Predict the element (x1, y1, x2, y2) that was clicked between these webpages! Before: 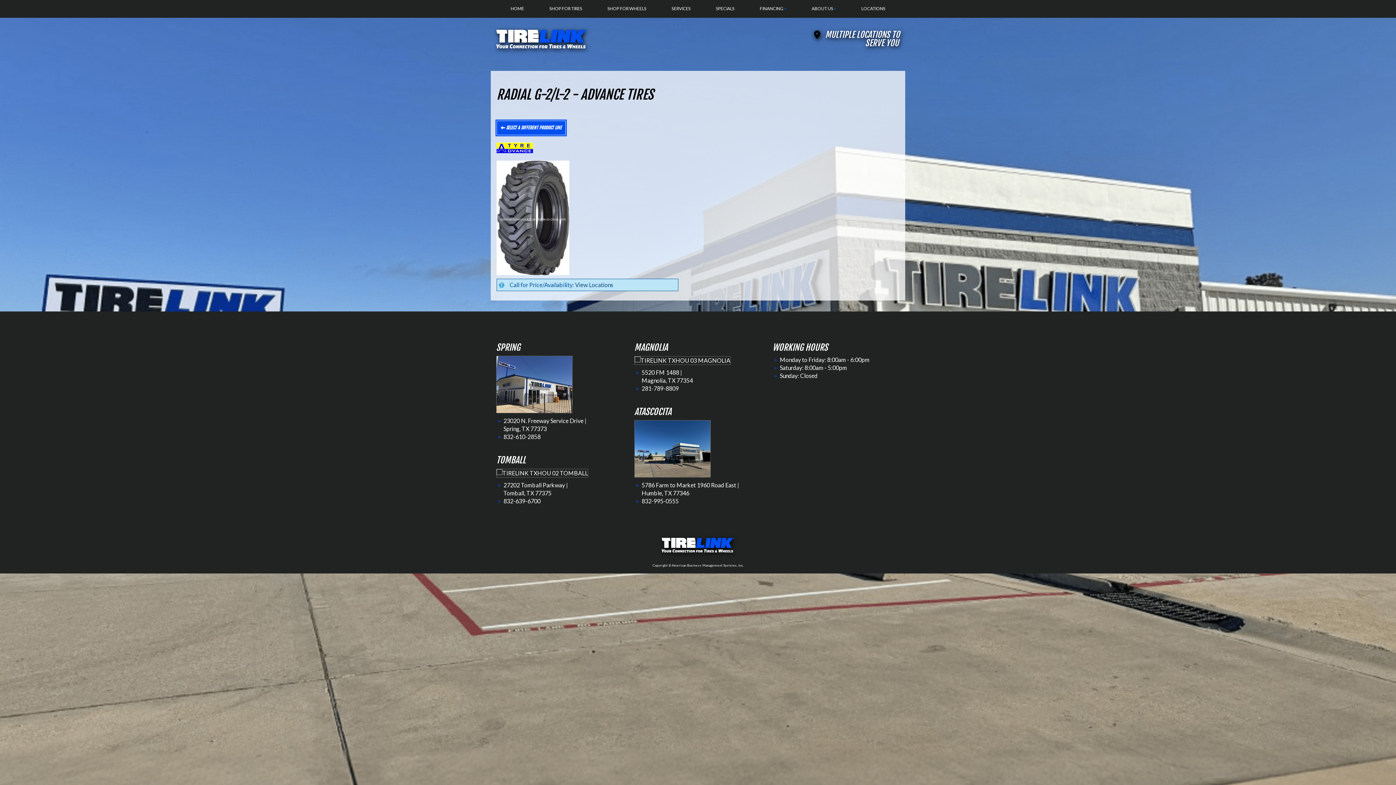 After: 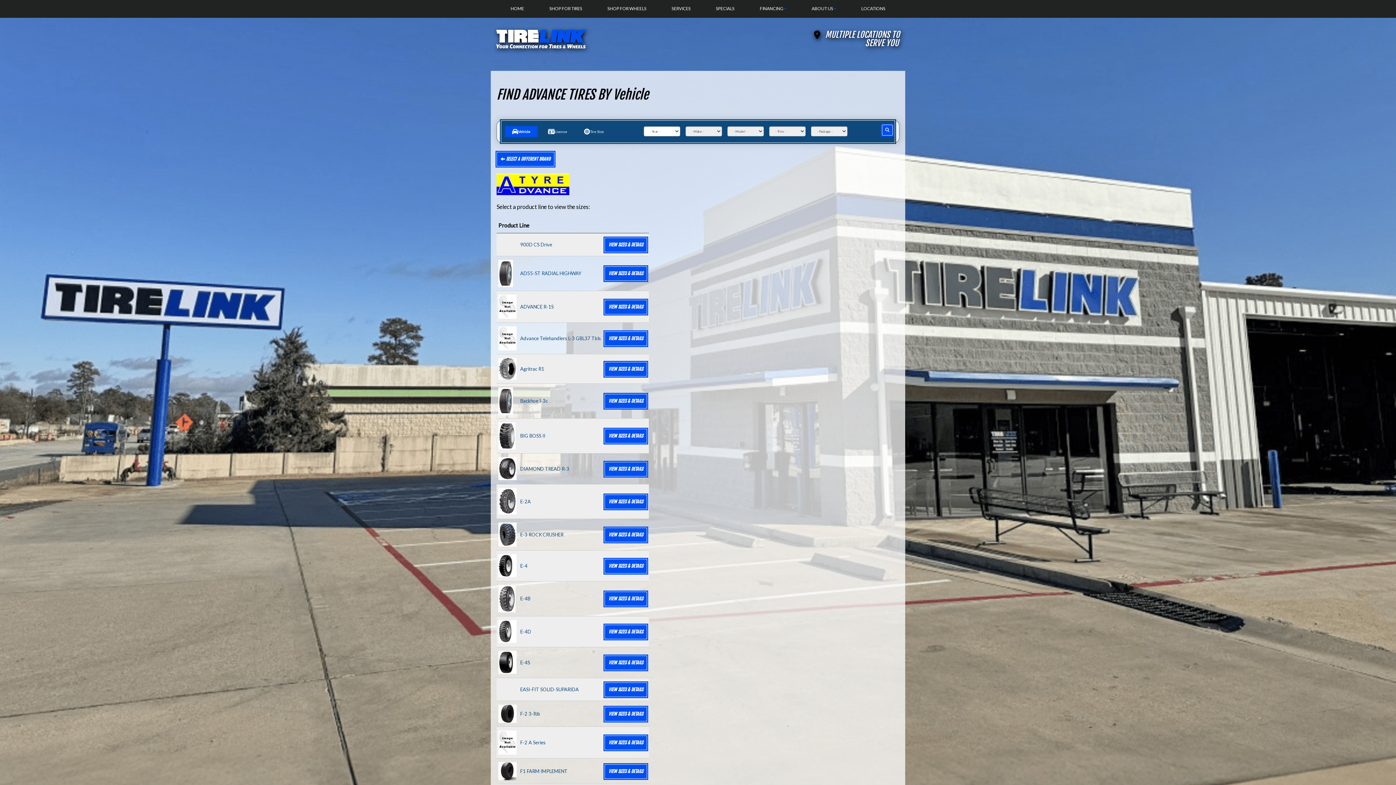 Action: bbox: (496, 120, 565, 135) label:  SELECT A DIFFERENT PRODUCT LINE